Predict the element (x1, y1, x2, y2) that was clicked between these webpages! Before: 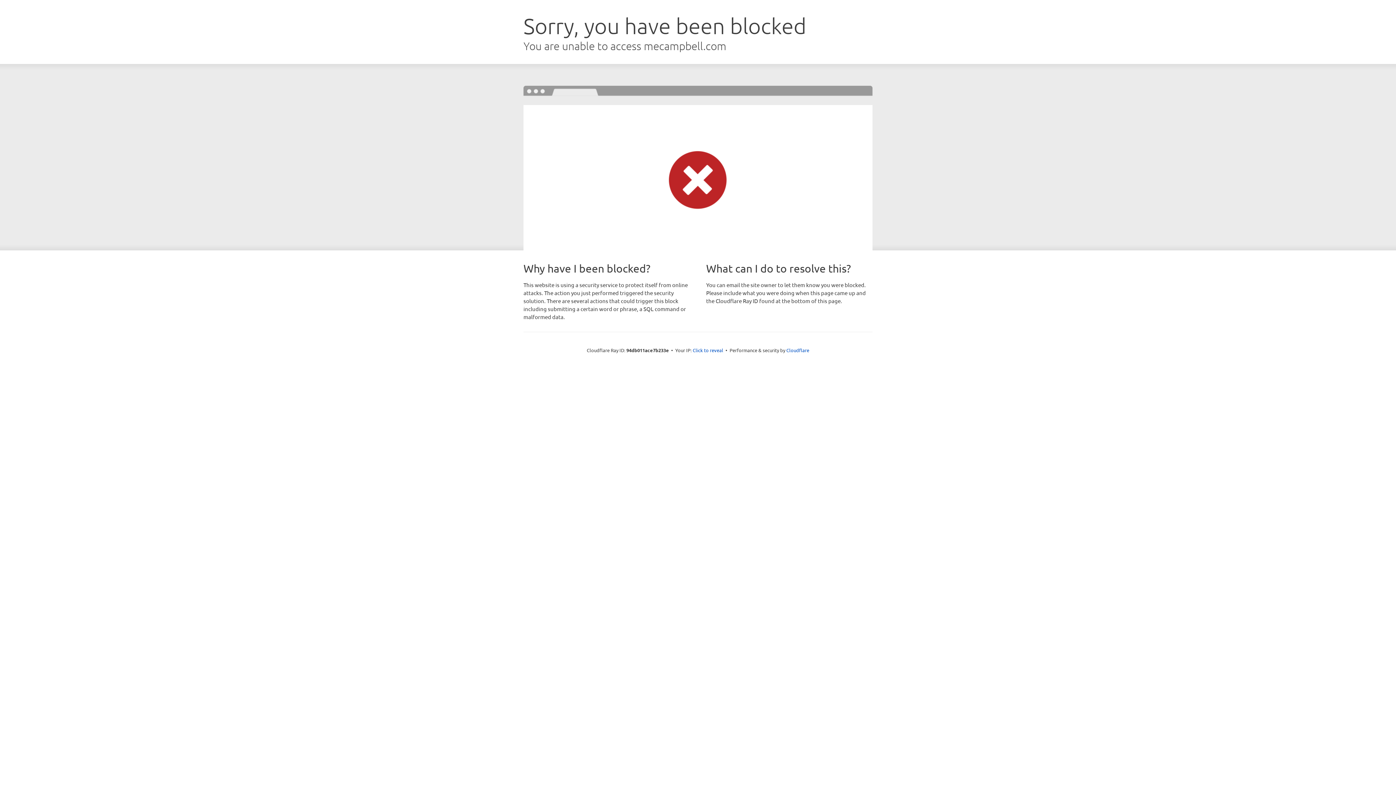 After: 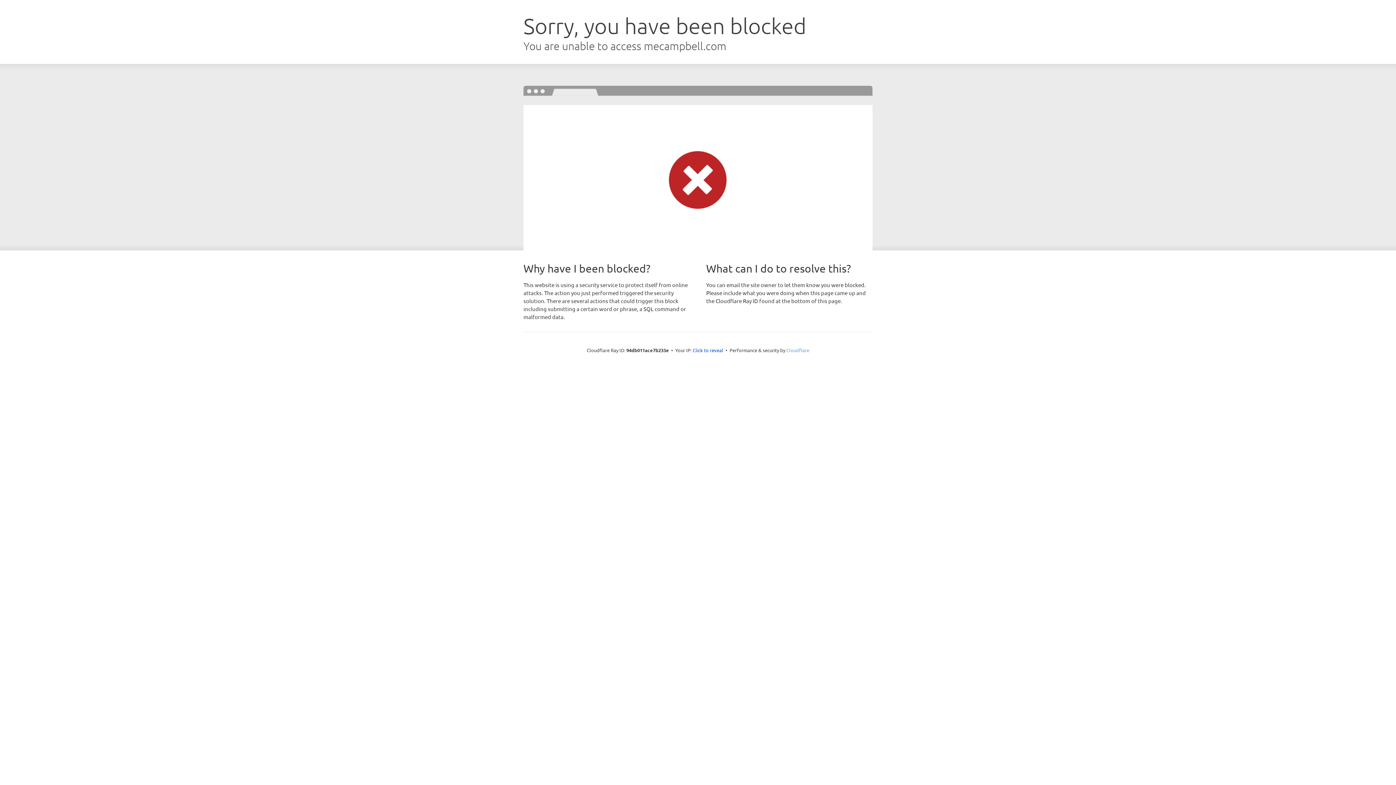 Action: bbox: (786, 347, 809, 353) label: Cloudflare